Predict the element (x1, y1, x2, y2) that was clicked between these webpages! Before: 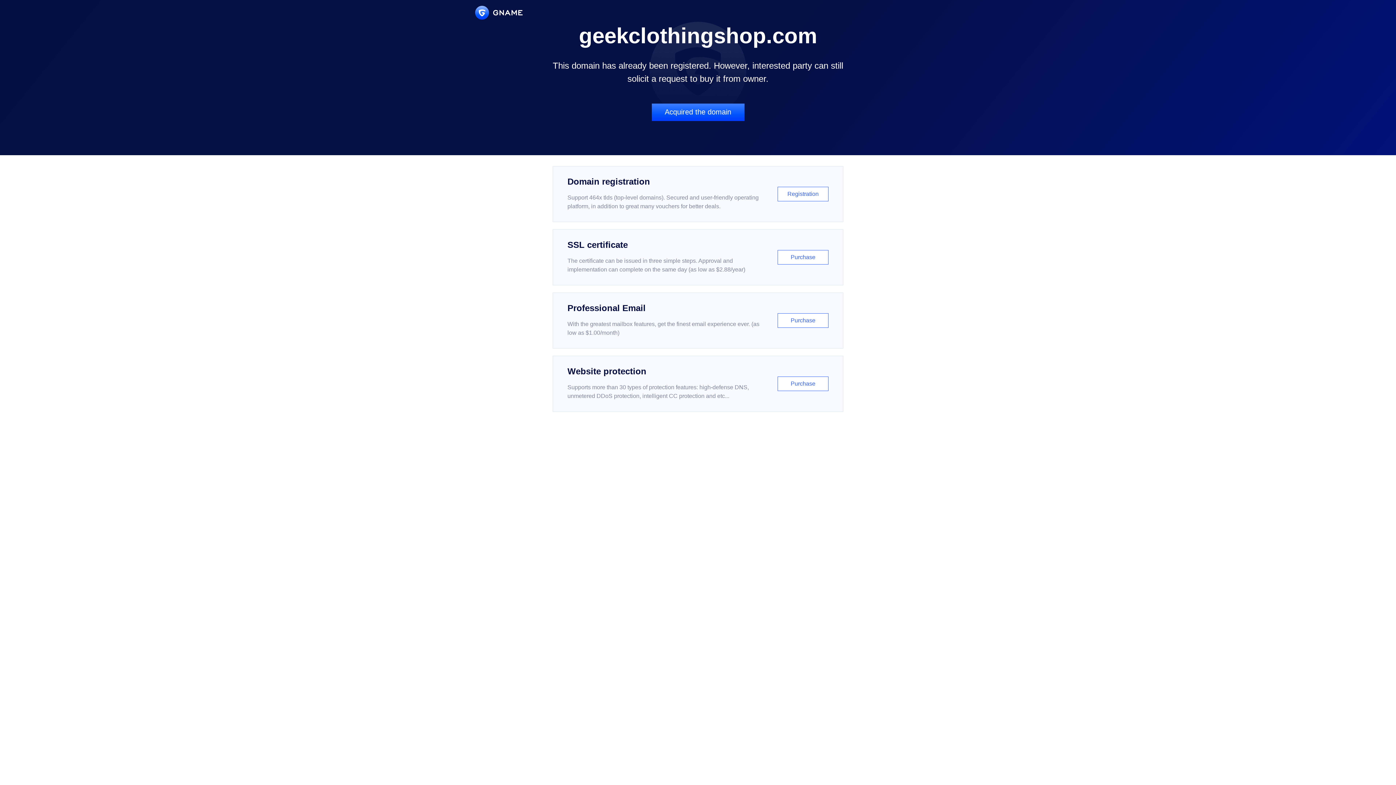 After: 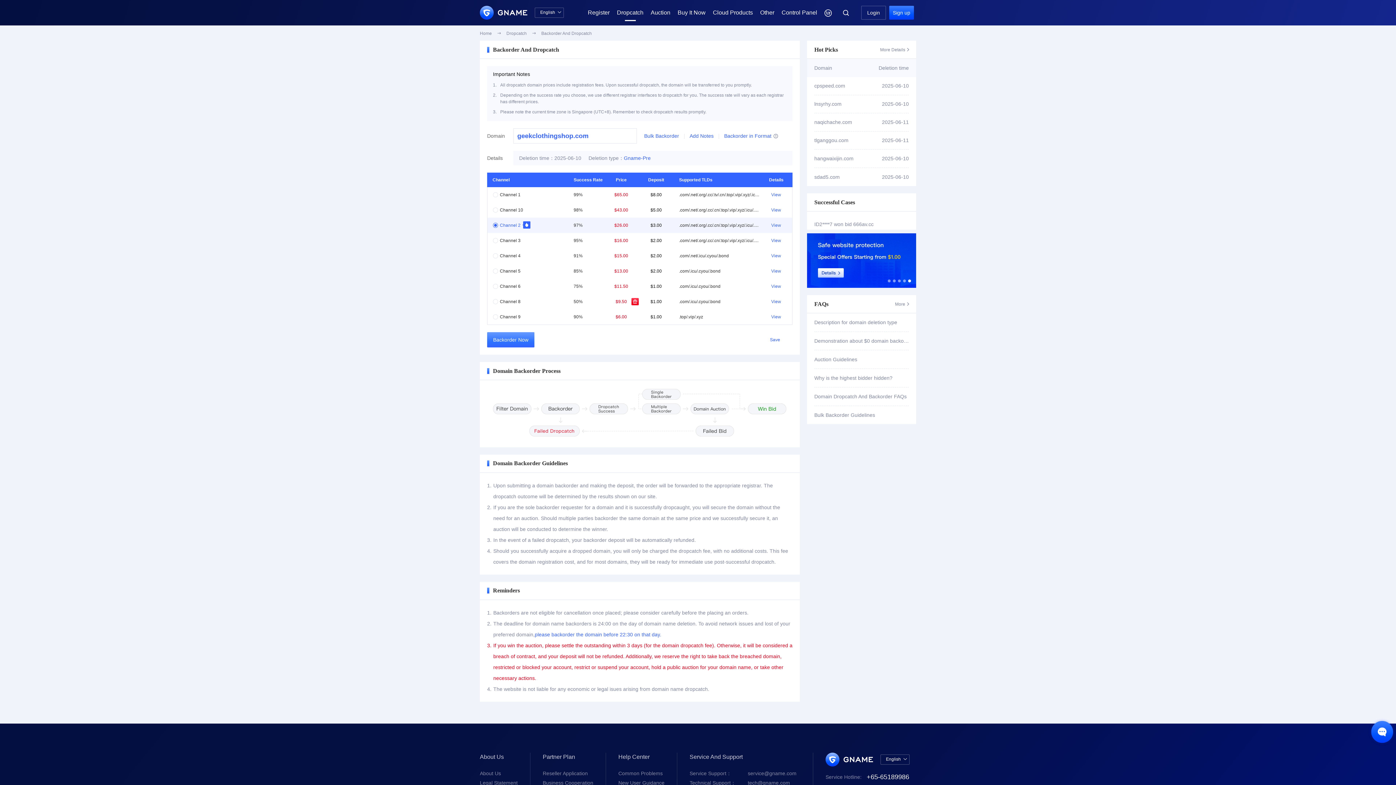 Action: bbox: (651, 103, 744, 121) label: Acquired the domain